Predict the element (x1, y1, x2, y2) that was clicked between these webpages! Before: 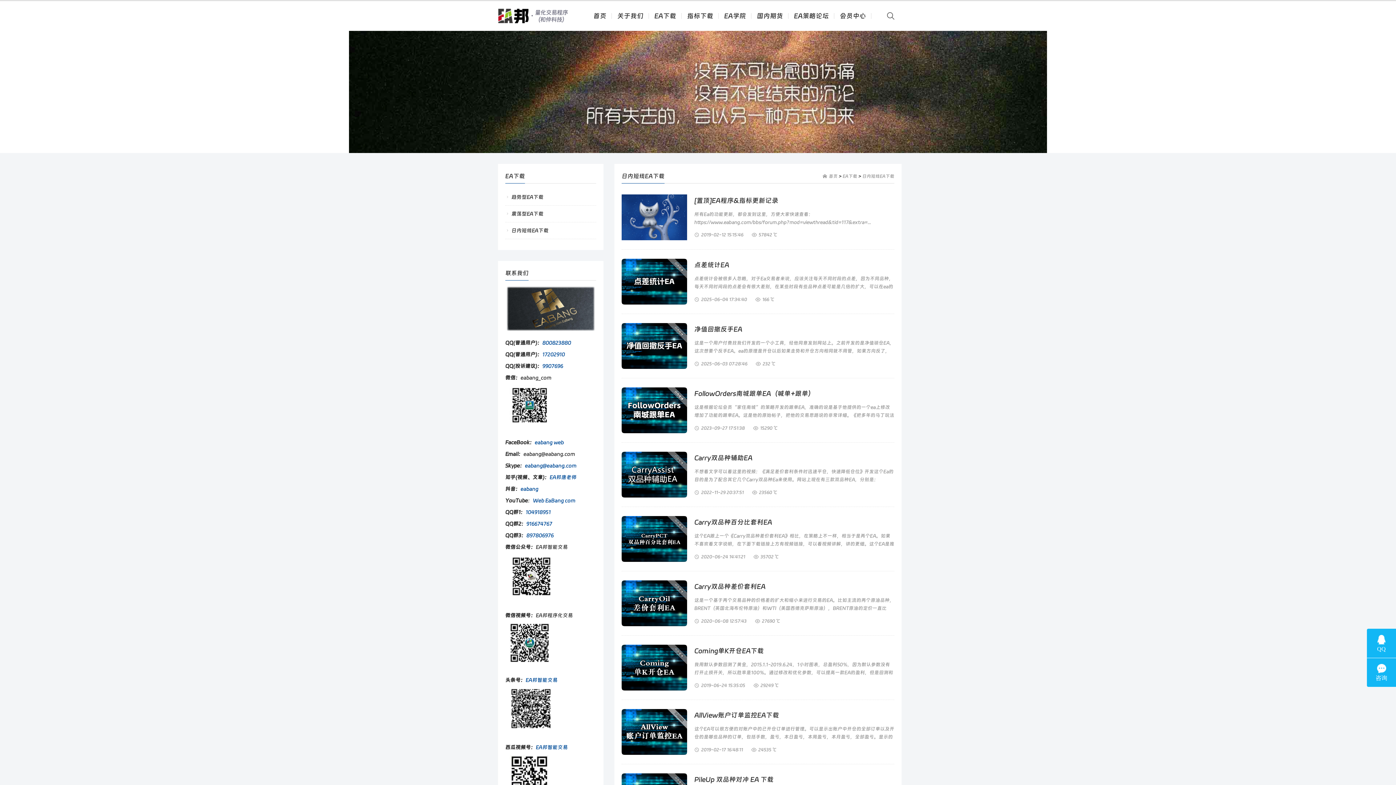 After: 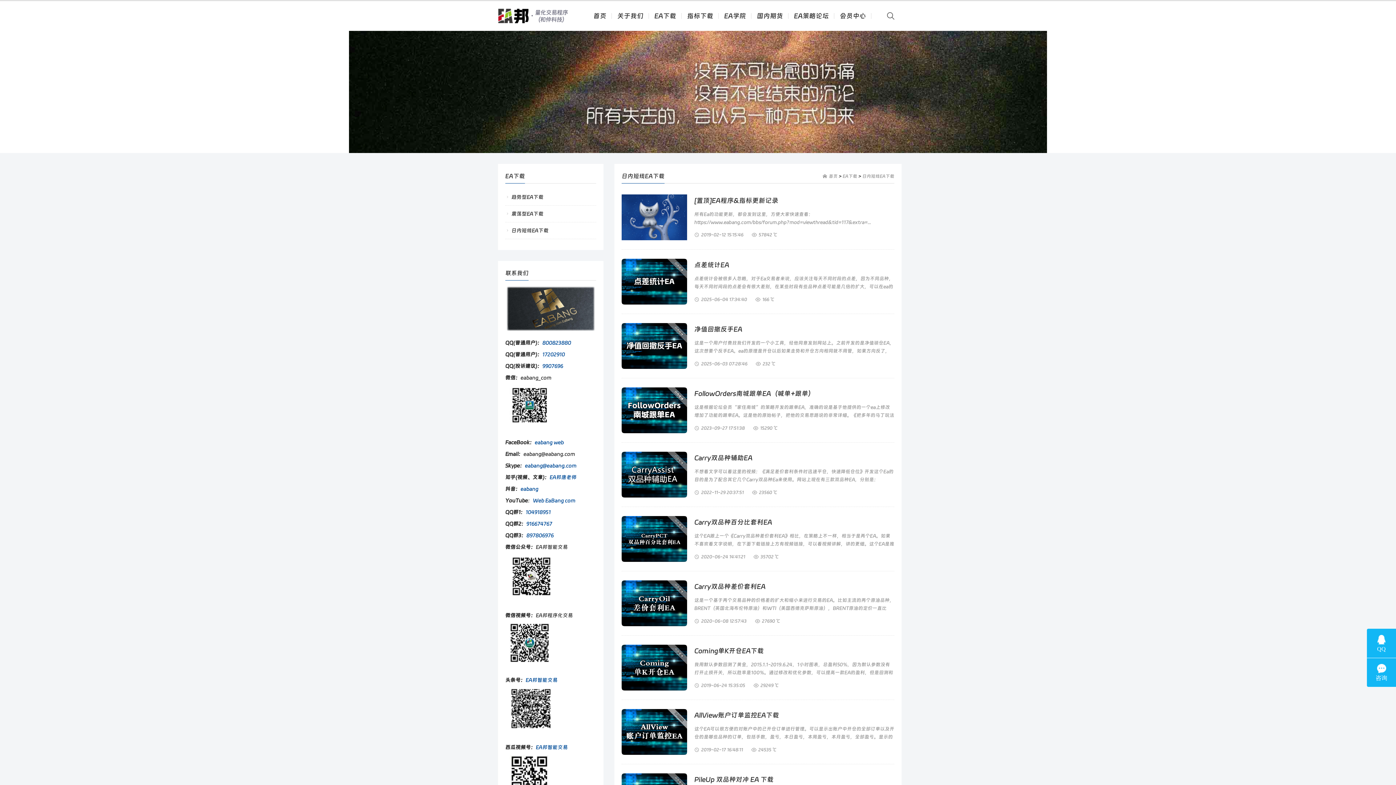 Action: label: EA邦唐老师 bbox: (549, 474, 576, 480)